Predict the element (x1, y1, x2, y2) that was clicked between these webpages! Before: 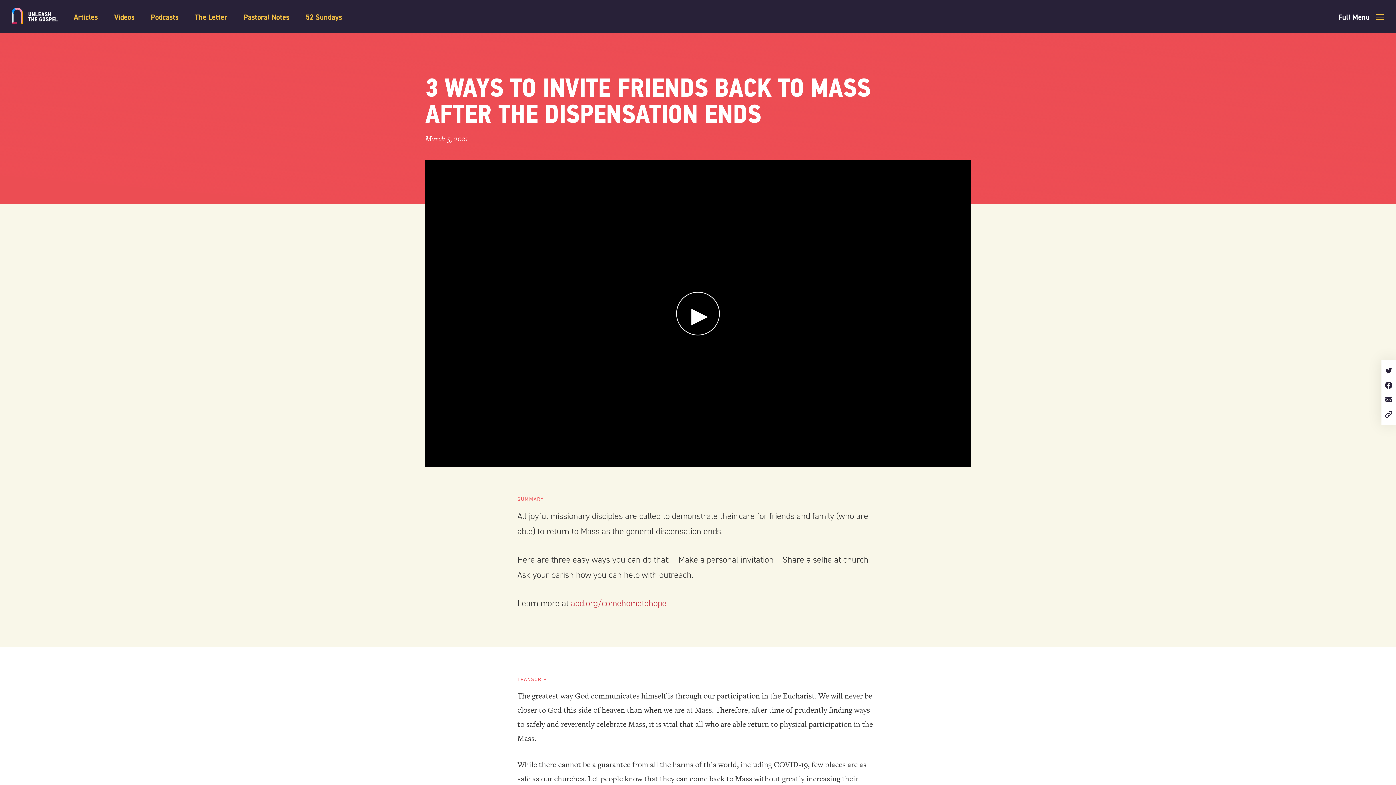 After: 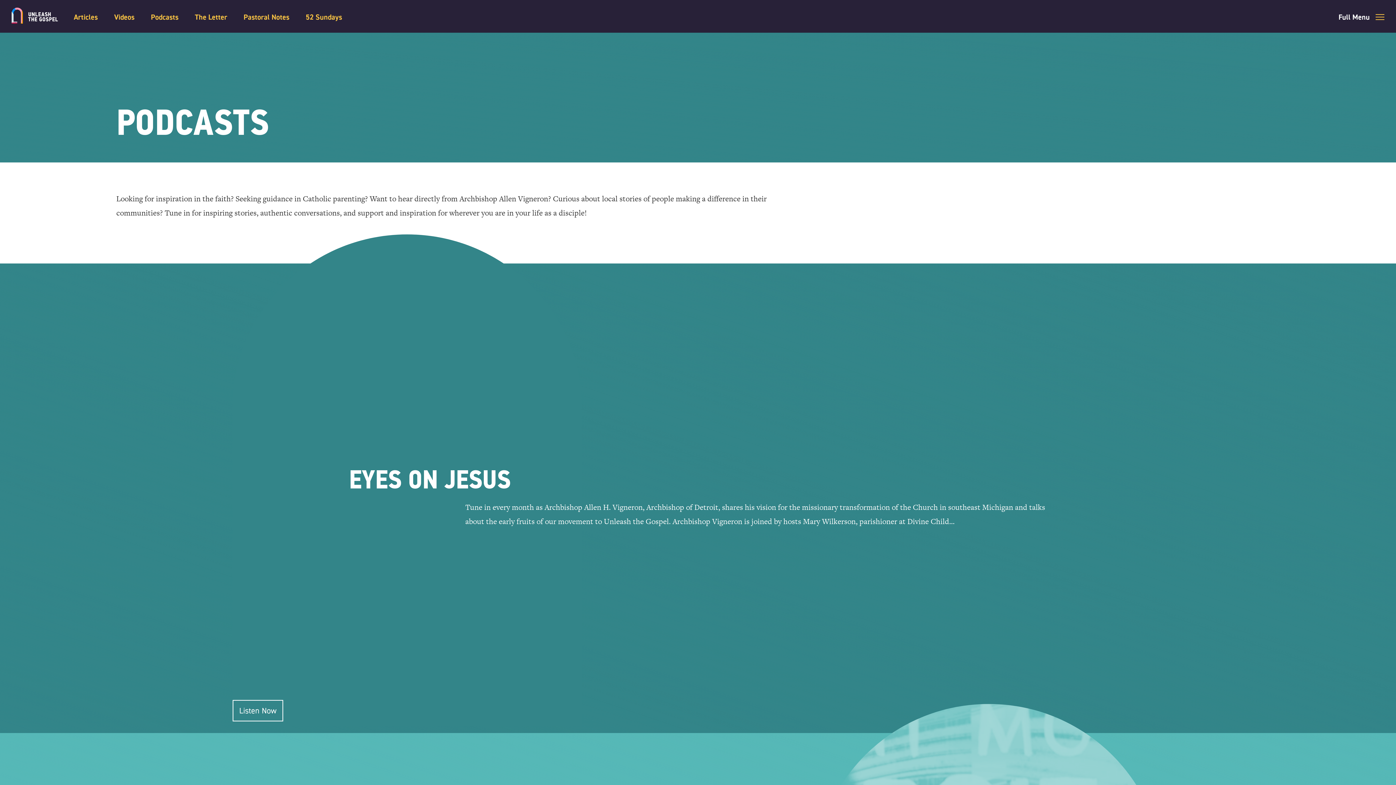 Action: bbox: (150, 12, 178, 21) label: Podcasts